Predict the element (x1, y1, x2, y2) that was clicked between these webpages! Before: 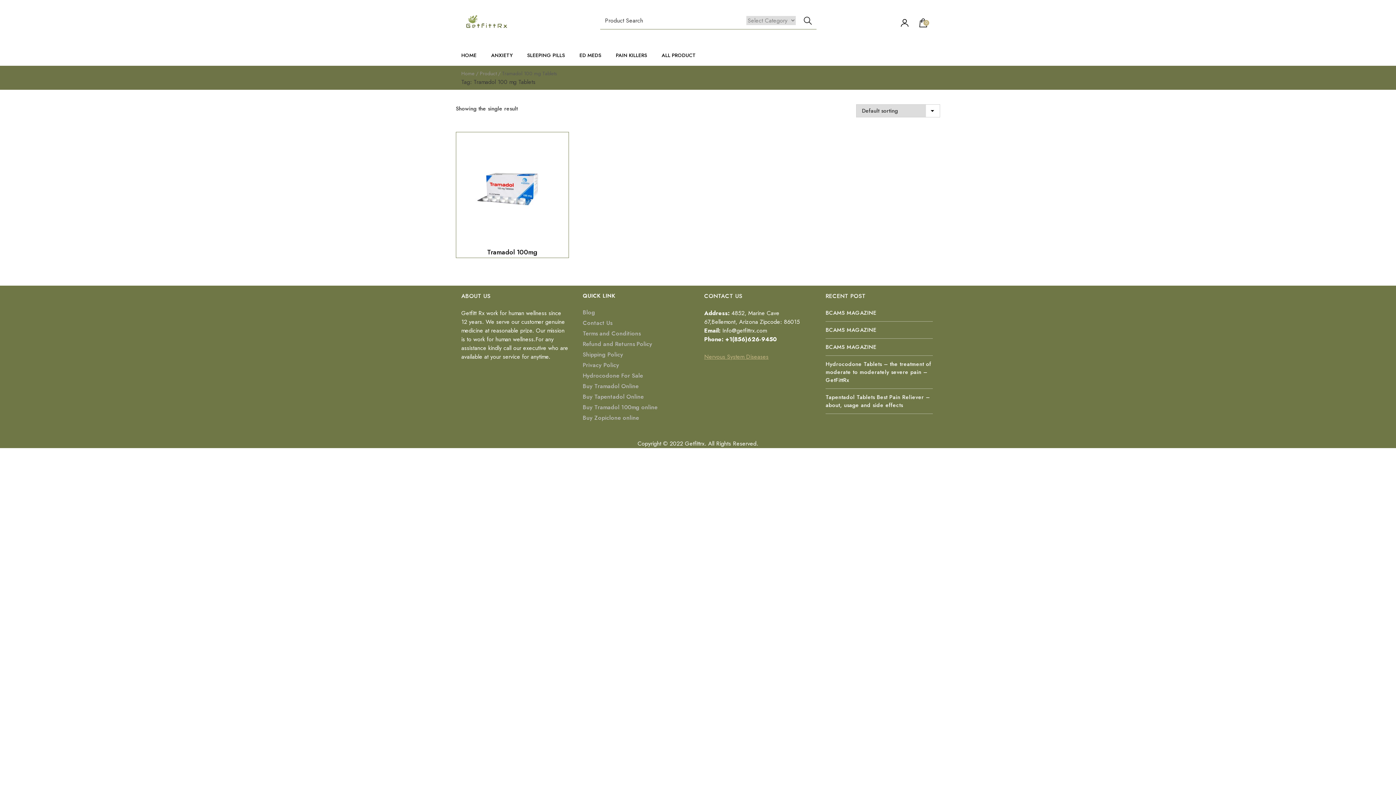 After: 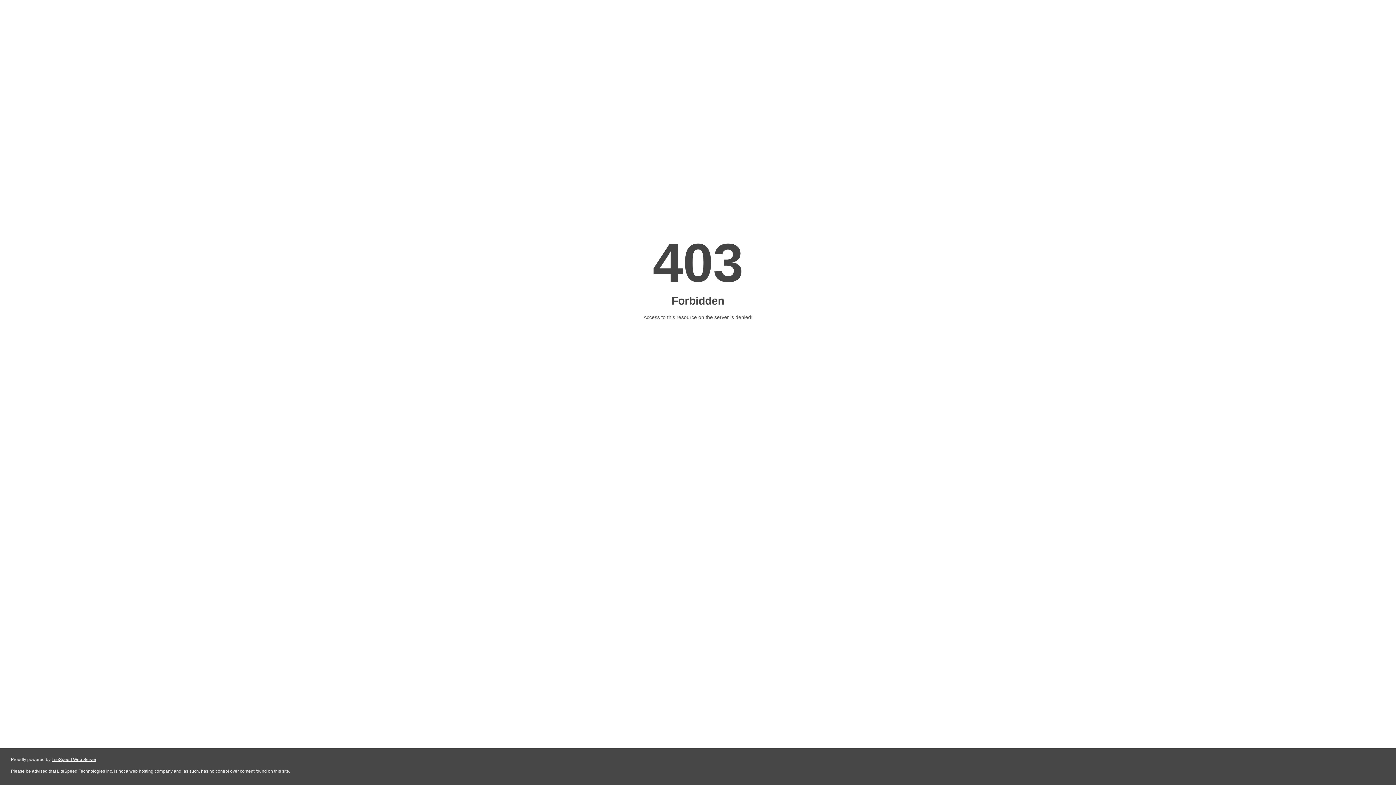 Action: label: Nervous System Diseases bbox: (704, 352, 768, 361)